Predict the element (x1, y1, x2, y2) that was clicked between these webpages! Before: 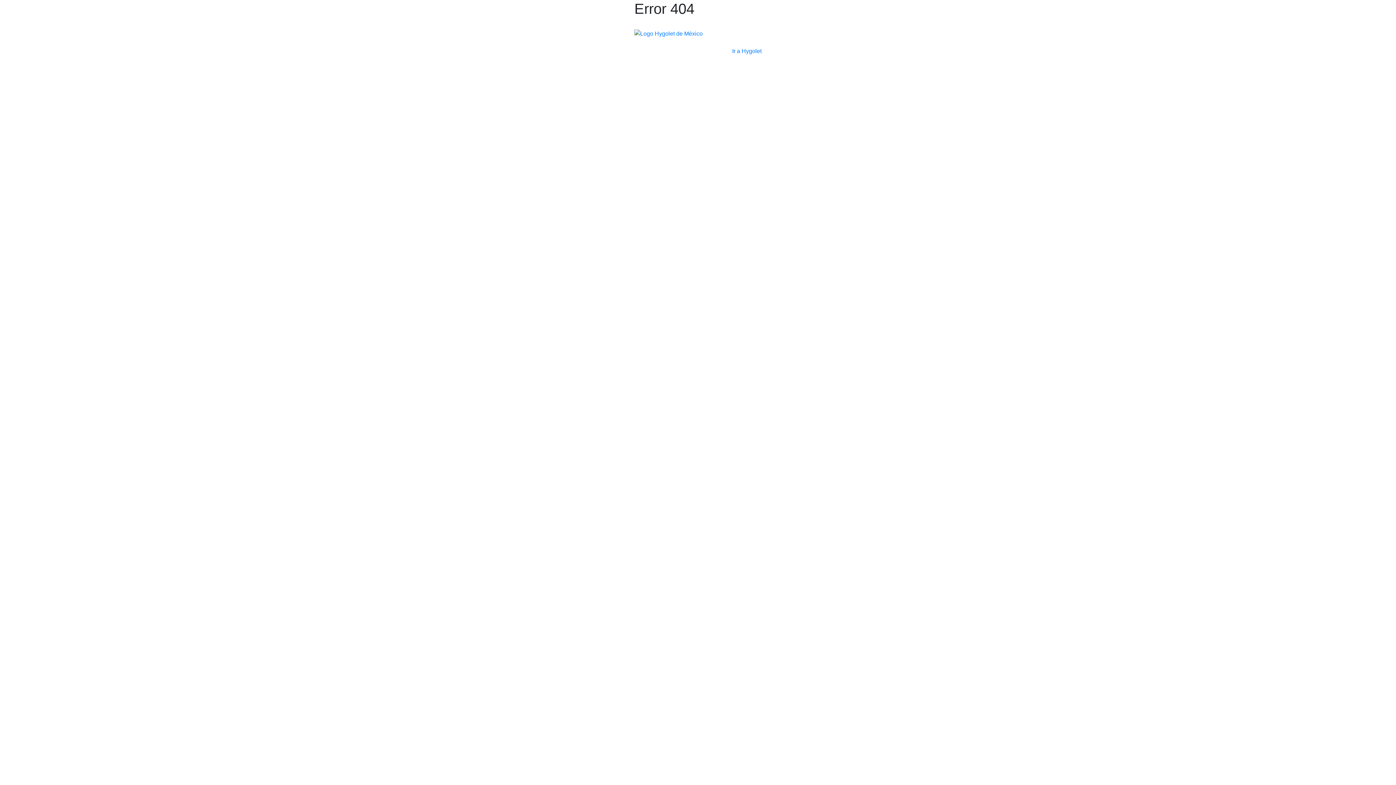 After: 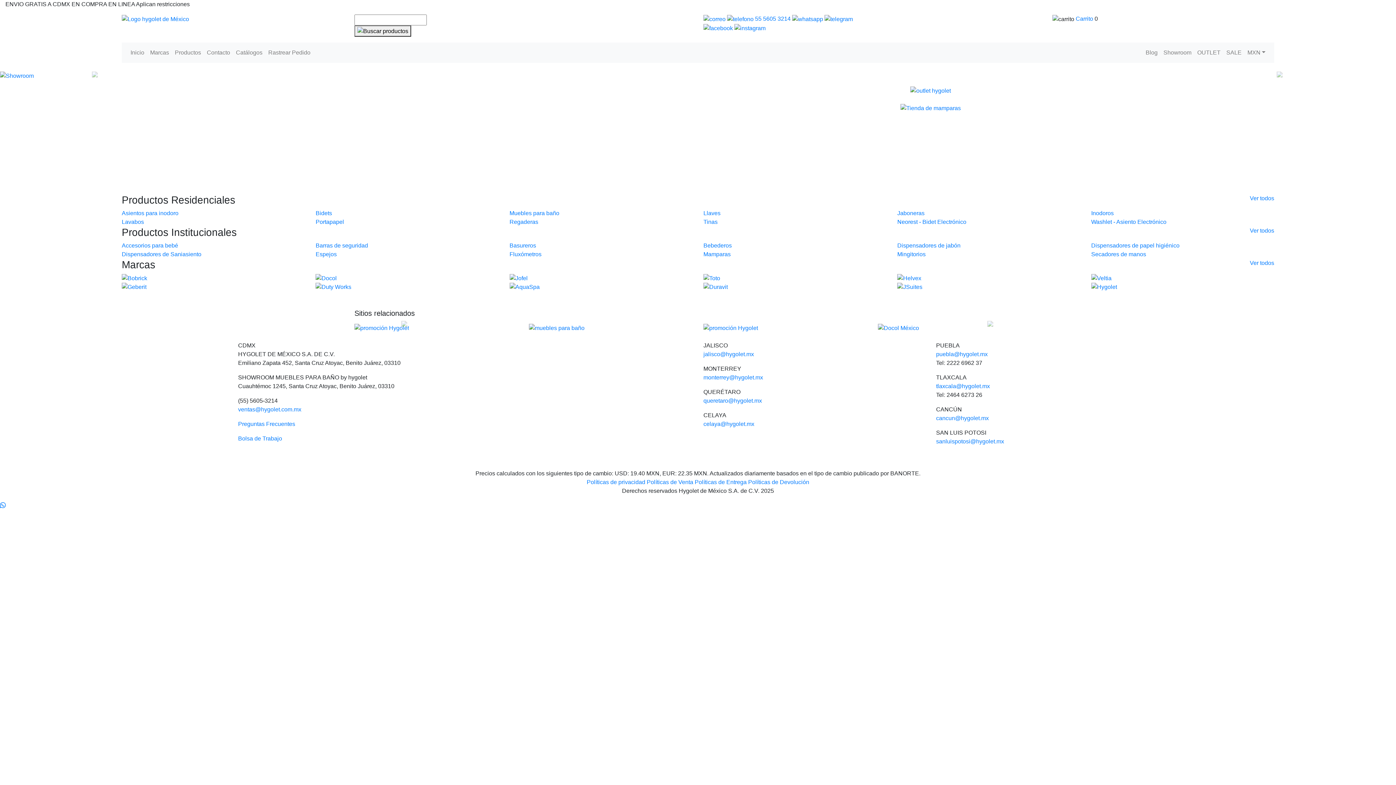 Action: bbox: (634, 30, 702, 36)